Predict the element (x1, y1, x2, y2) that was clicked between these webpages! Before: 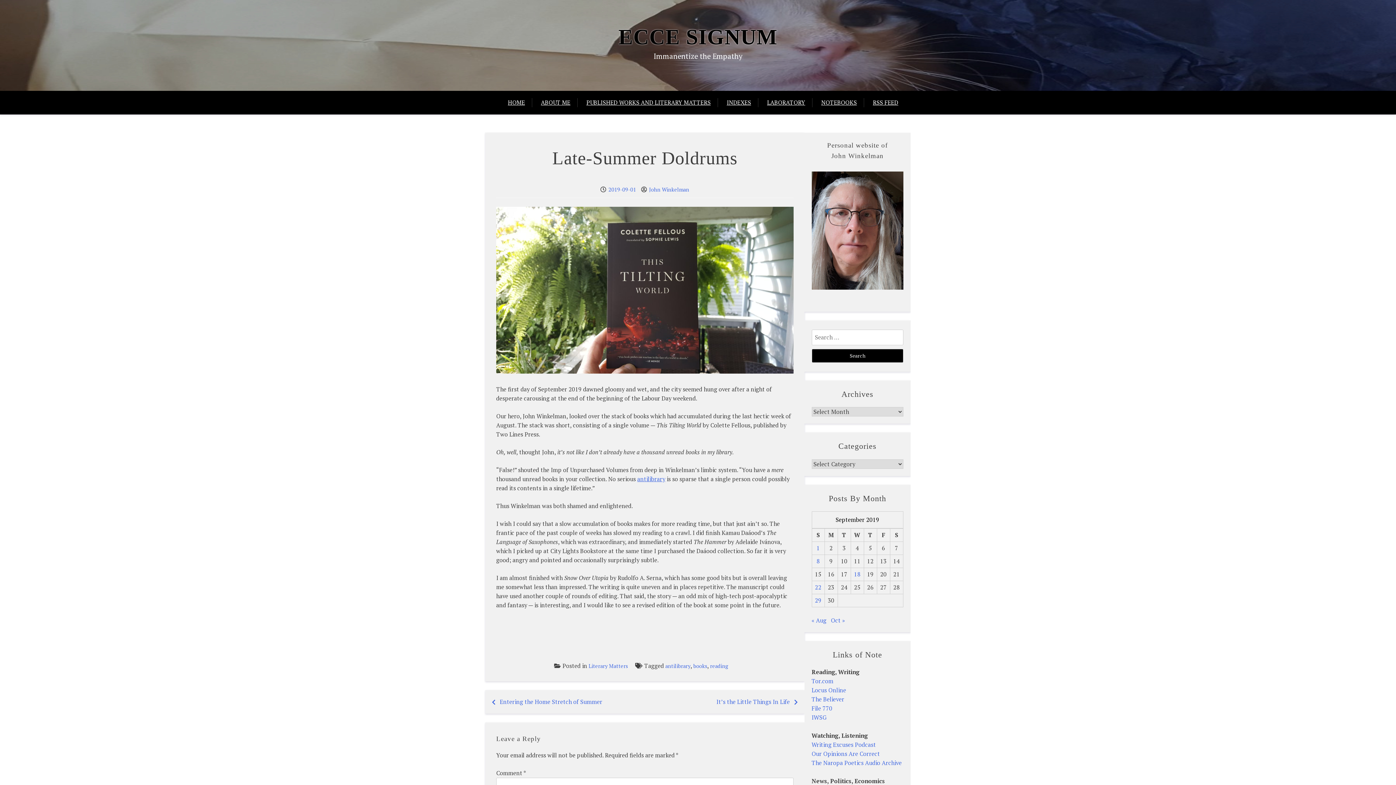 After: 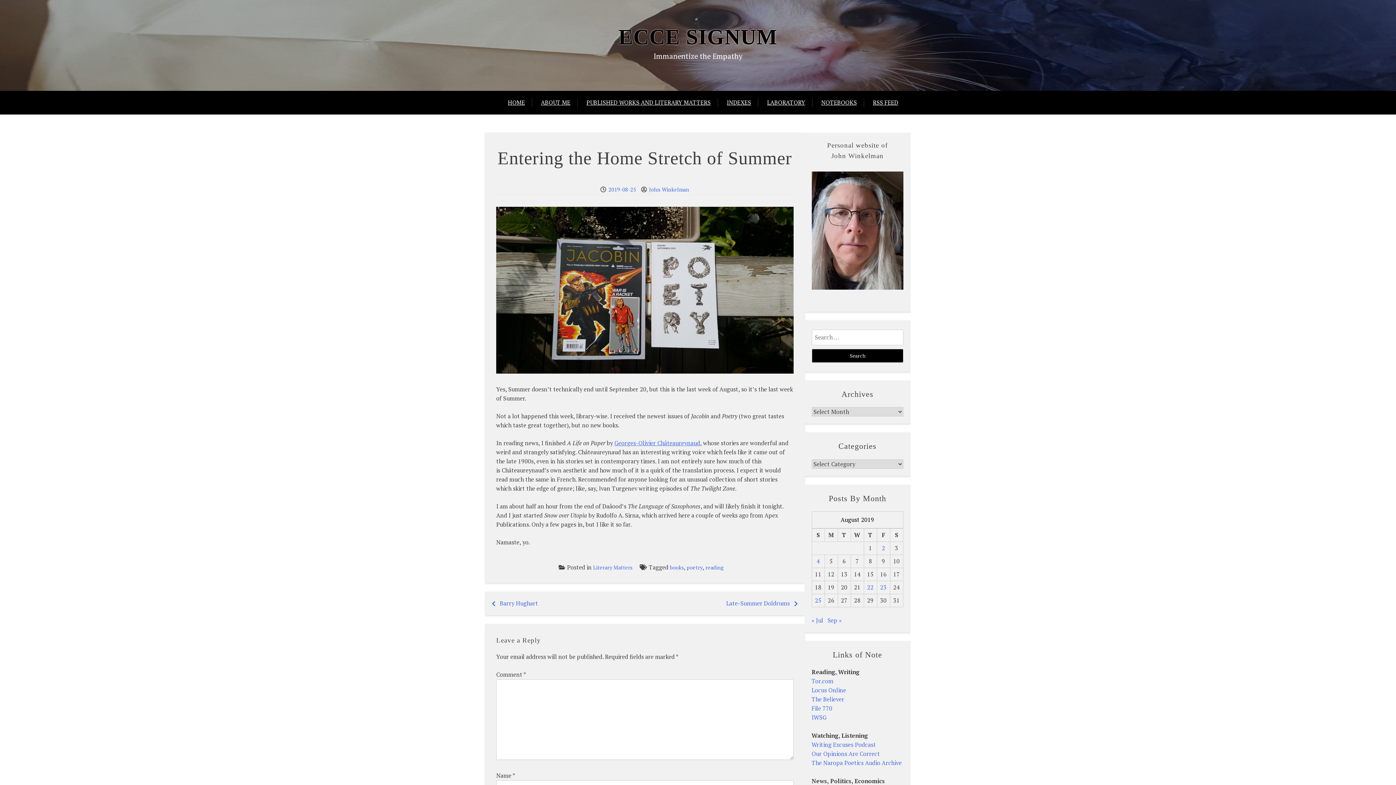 Action: label: Entering the Home Stretch of Summer bbox: (500, 698, 602, 706)